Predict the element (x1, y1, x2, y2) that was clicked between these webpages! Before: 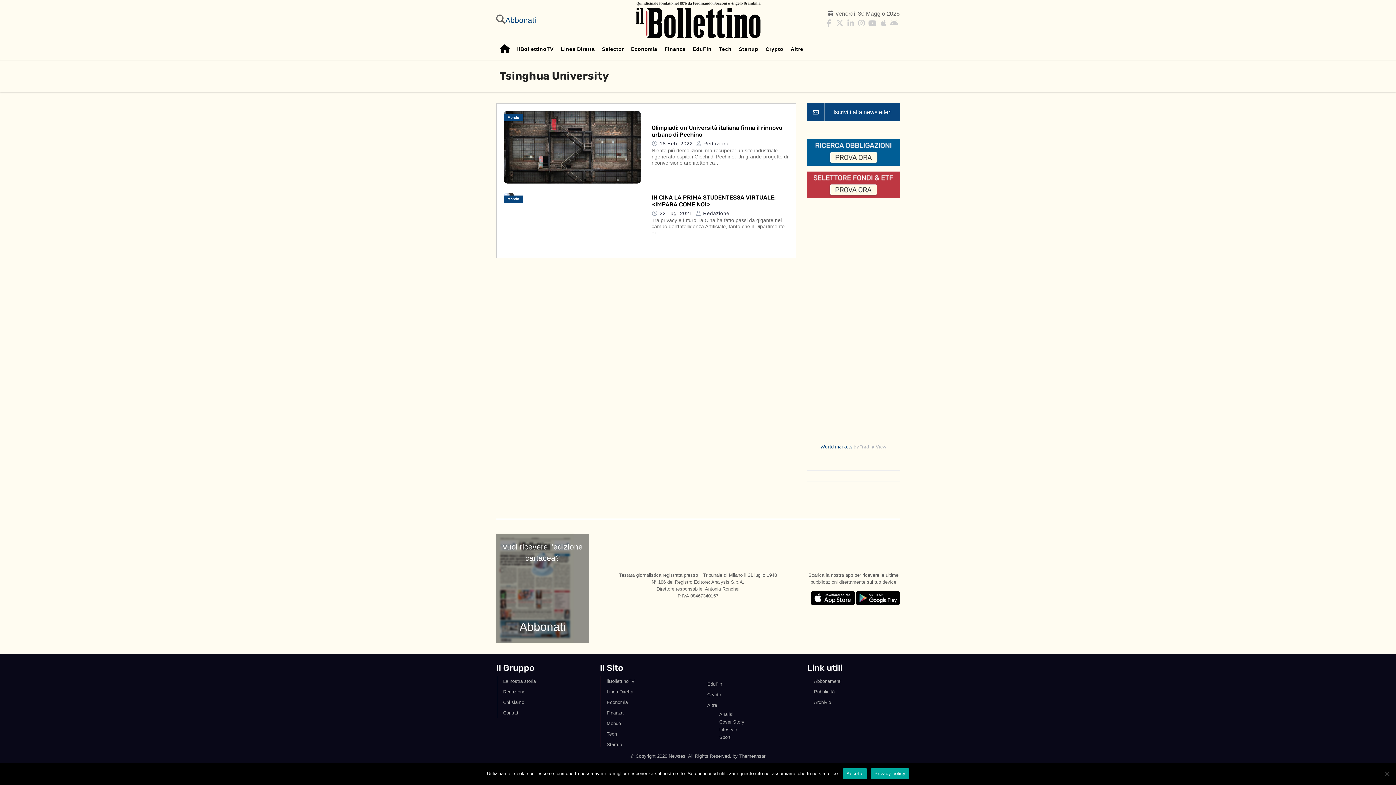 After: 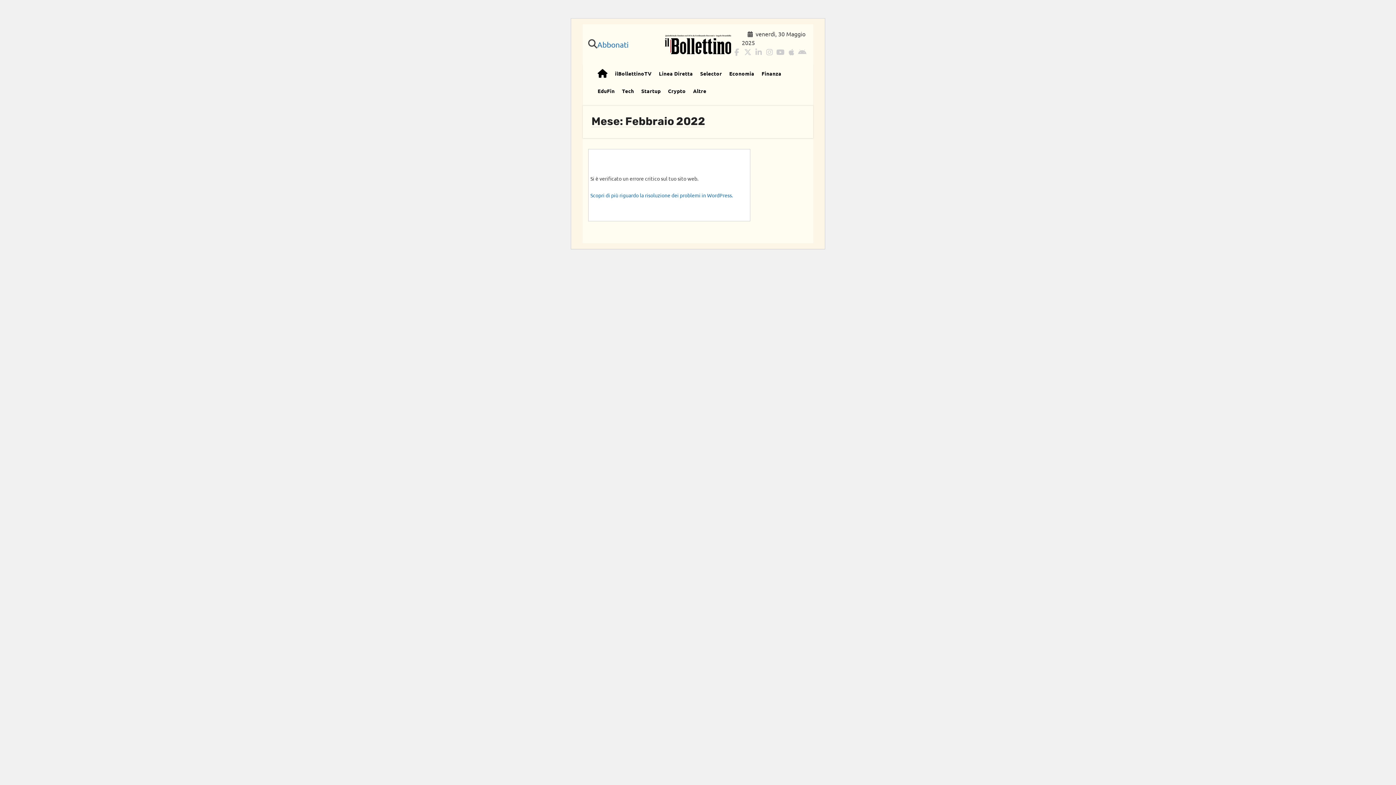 Action: label: 18 Feb. 2022 bbox: (652, 140, 686, 146)